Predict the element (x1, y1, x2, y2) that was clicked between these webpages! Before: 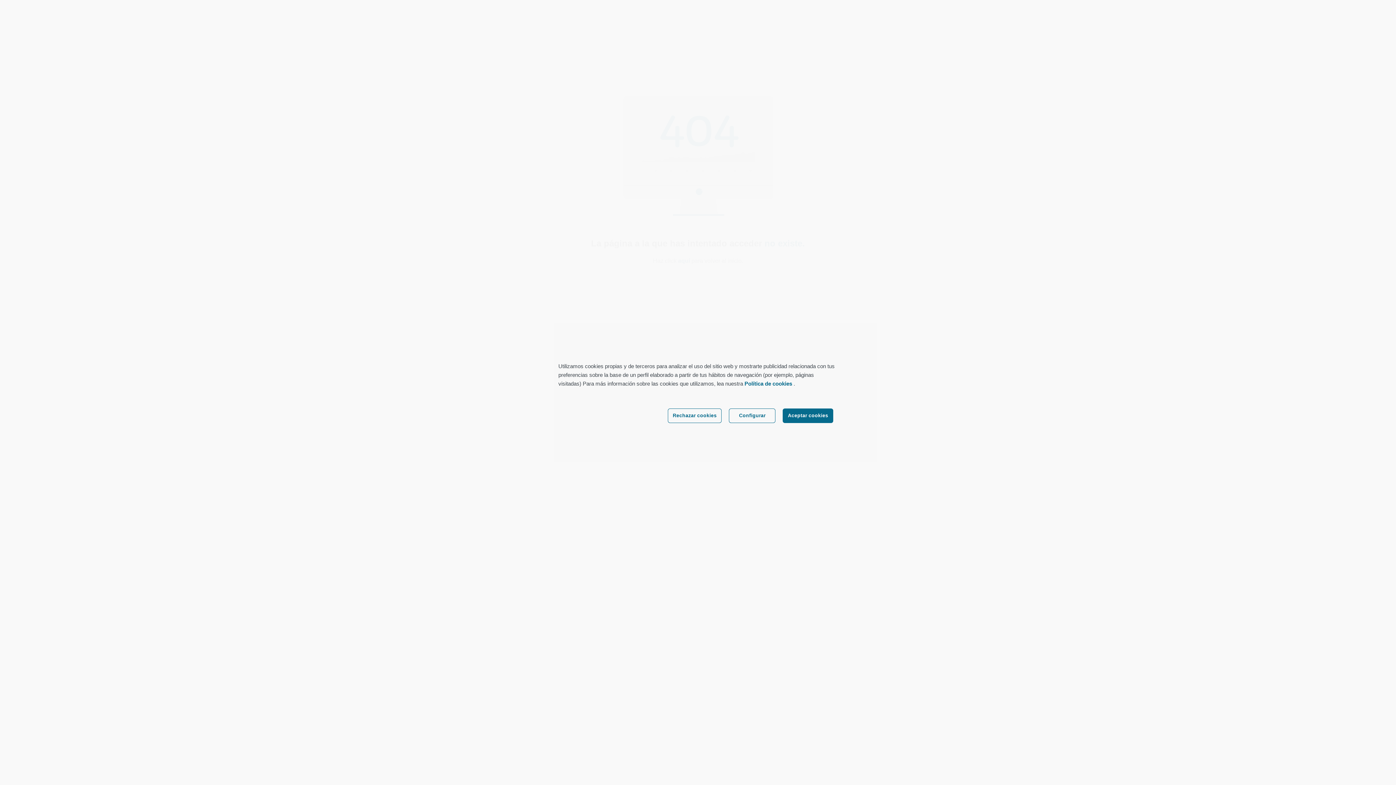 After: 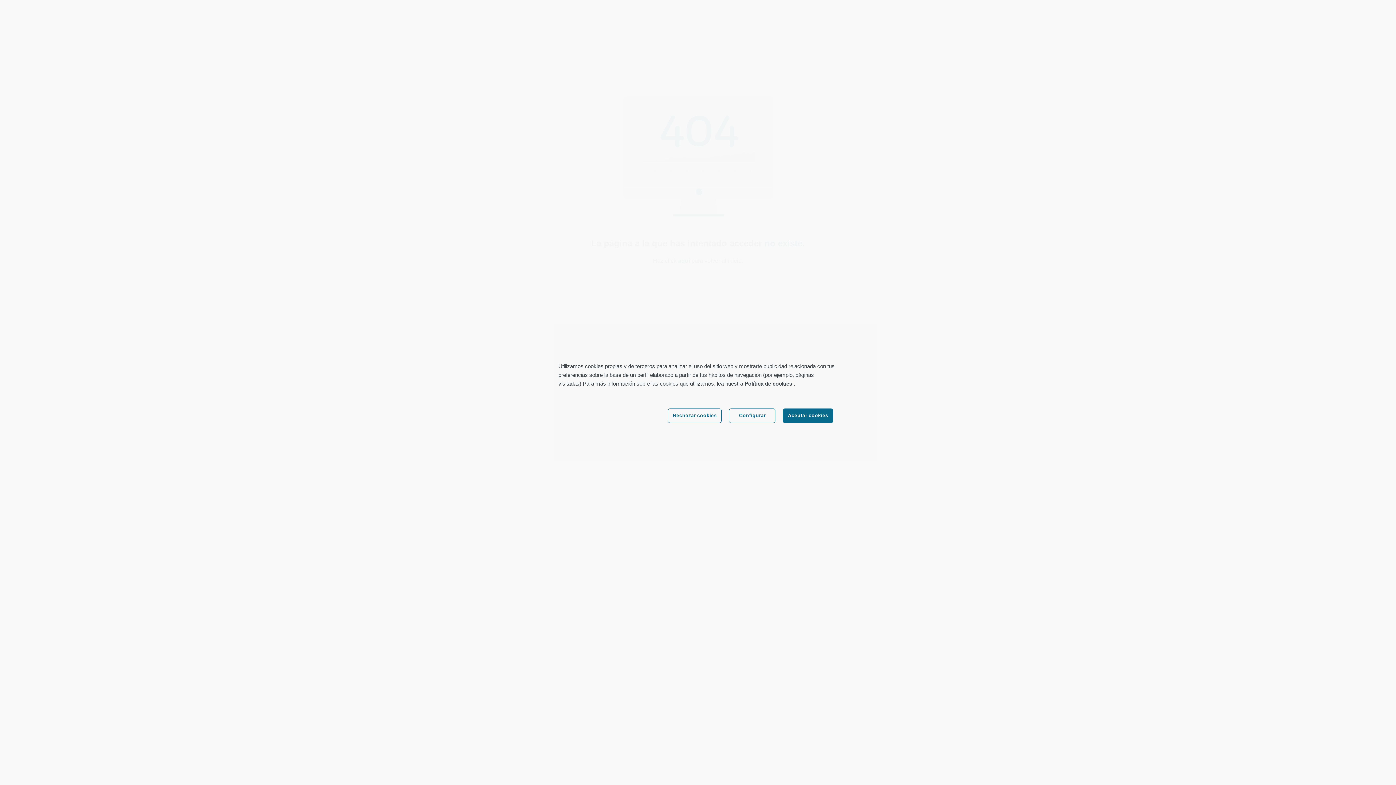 Action: bbox: (744, 380, 793, 386) label: Política de cookies 